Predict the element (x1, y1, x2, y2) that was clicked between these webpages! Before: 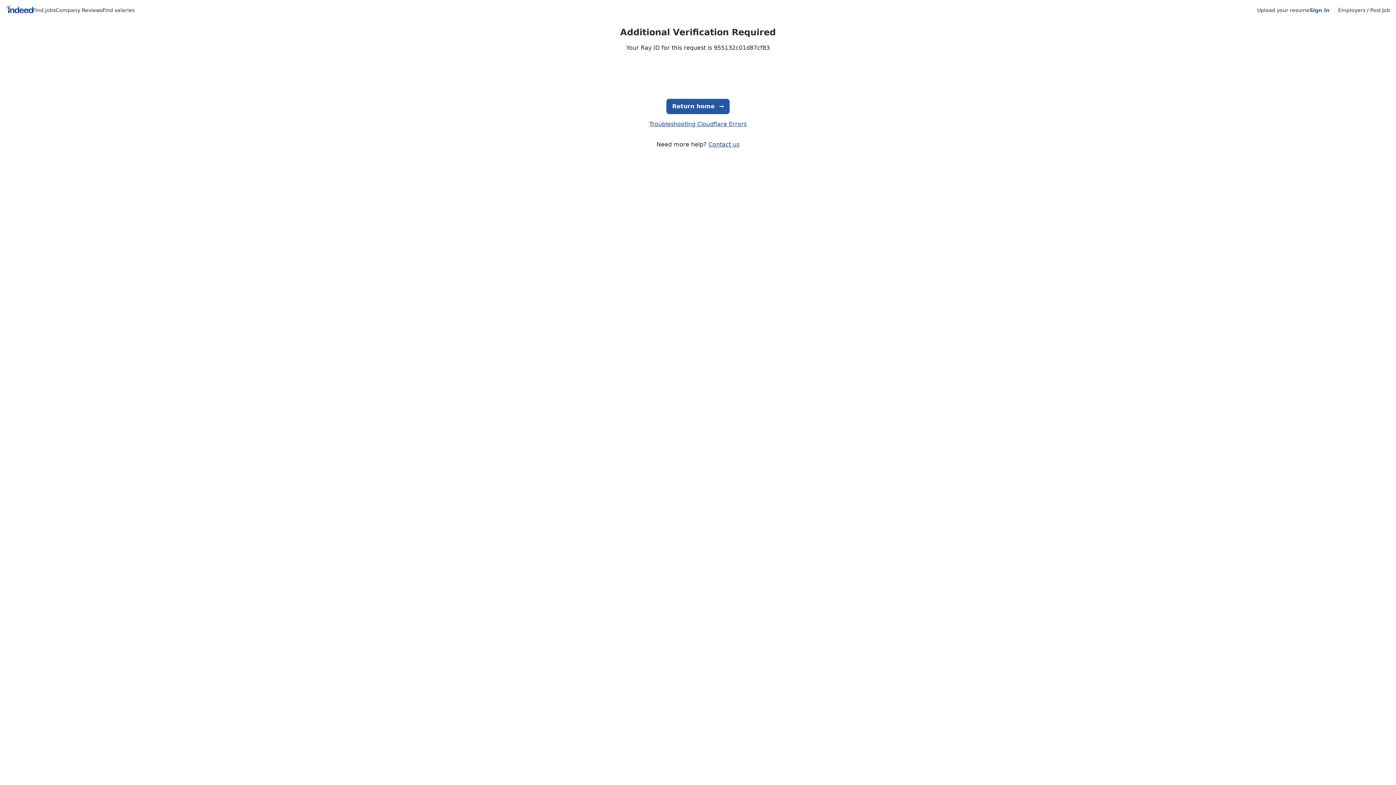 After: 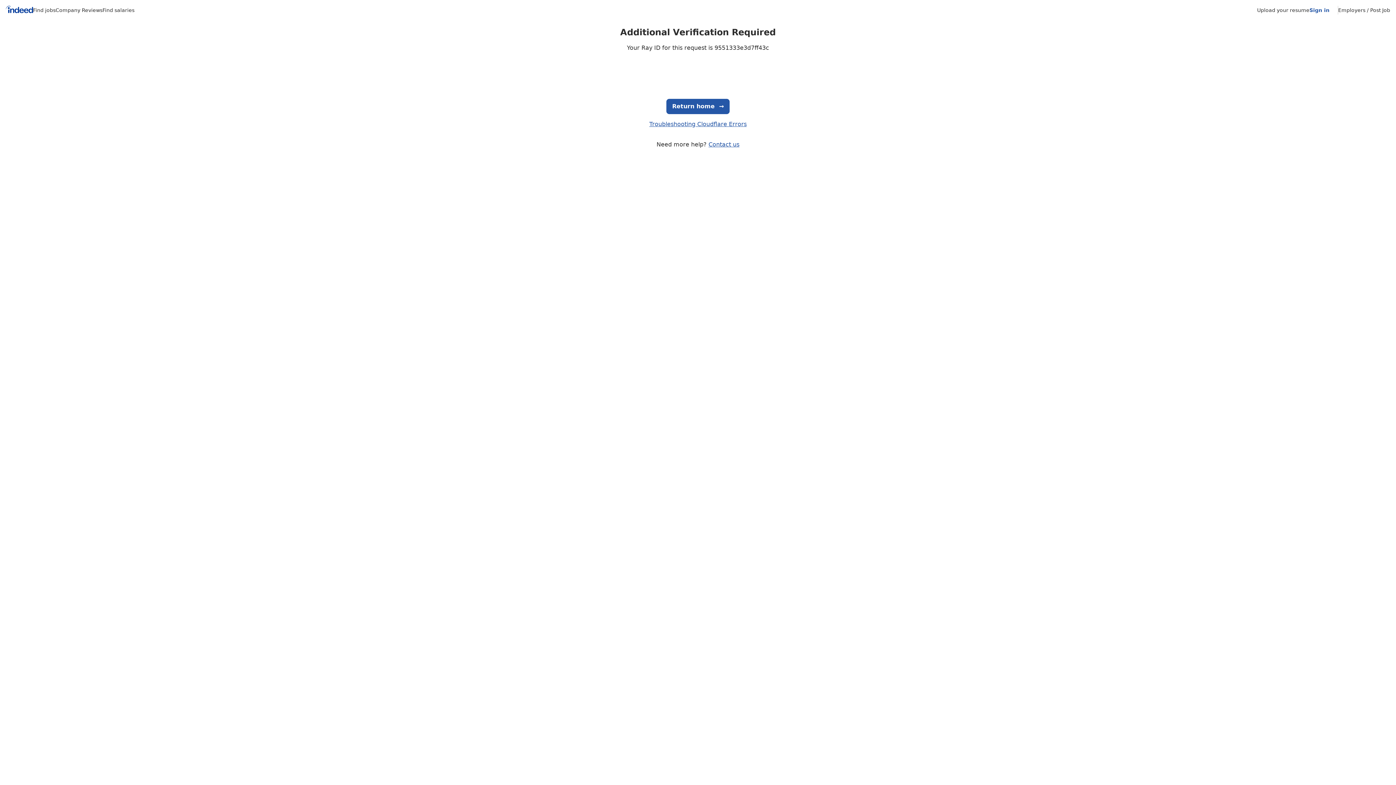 Action: bbox: (708, 141, 739, 148) label: Contact us